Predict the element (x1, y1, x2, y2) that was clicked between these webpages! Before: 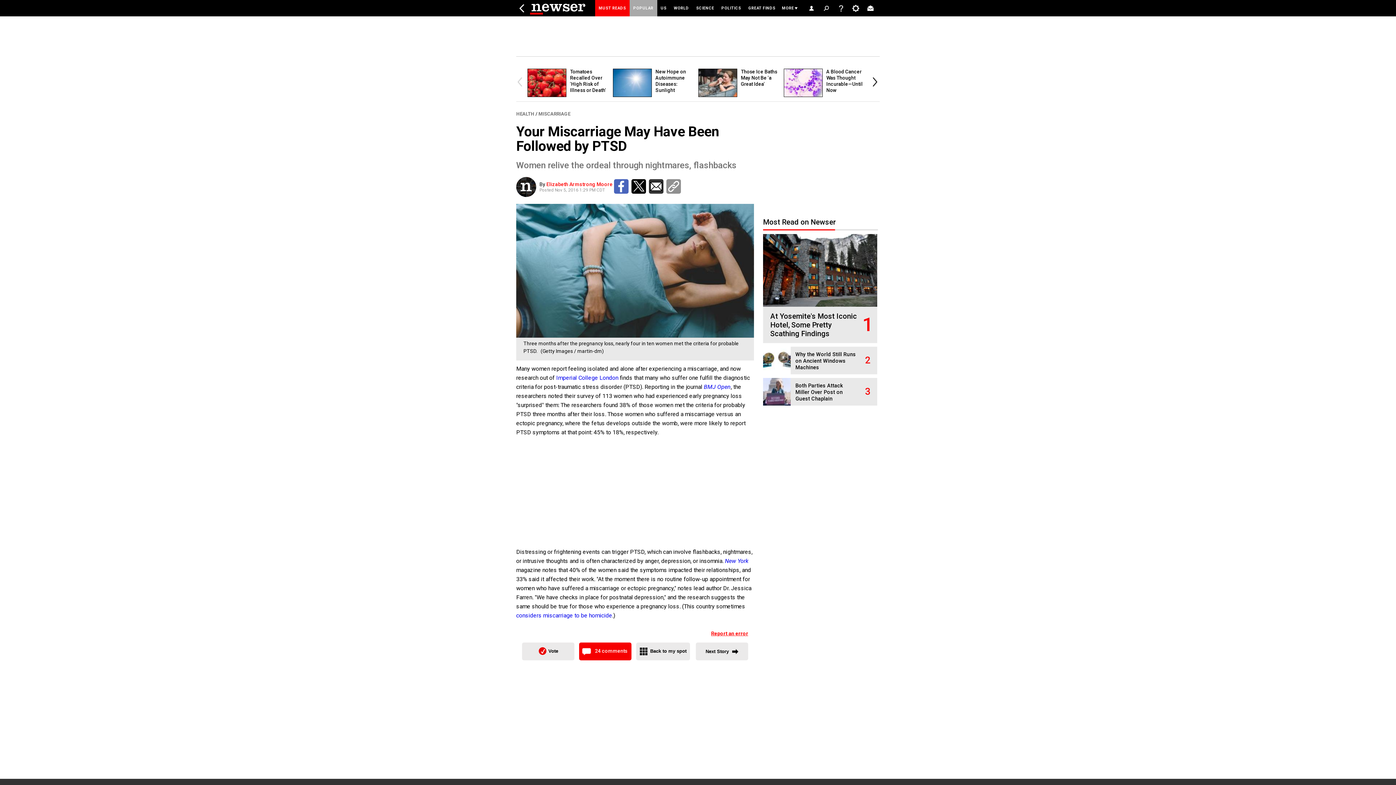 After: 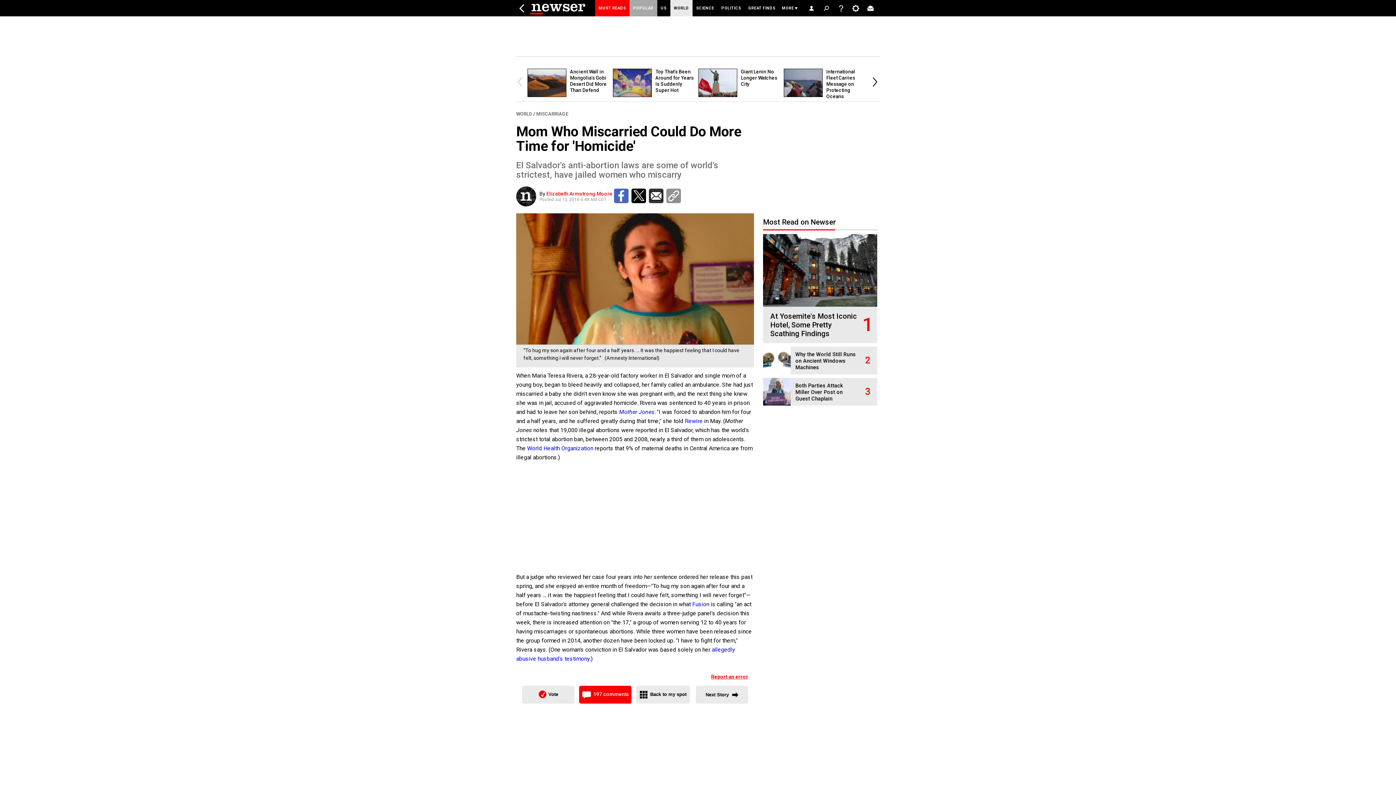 Action: label: considers miscarriage to be homicide bbox: (516, 612, 612, 619)